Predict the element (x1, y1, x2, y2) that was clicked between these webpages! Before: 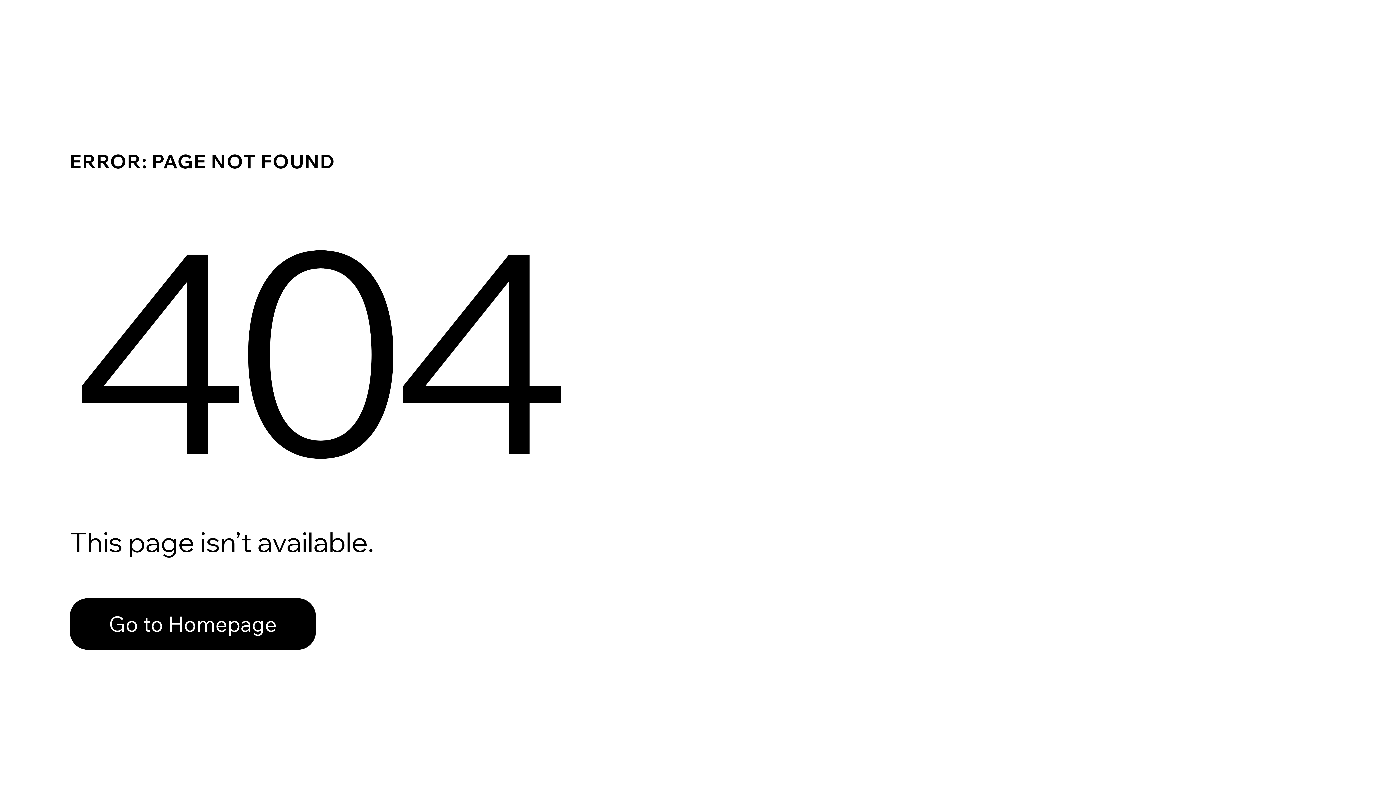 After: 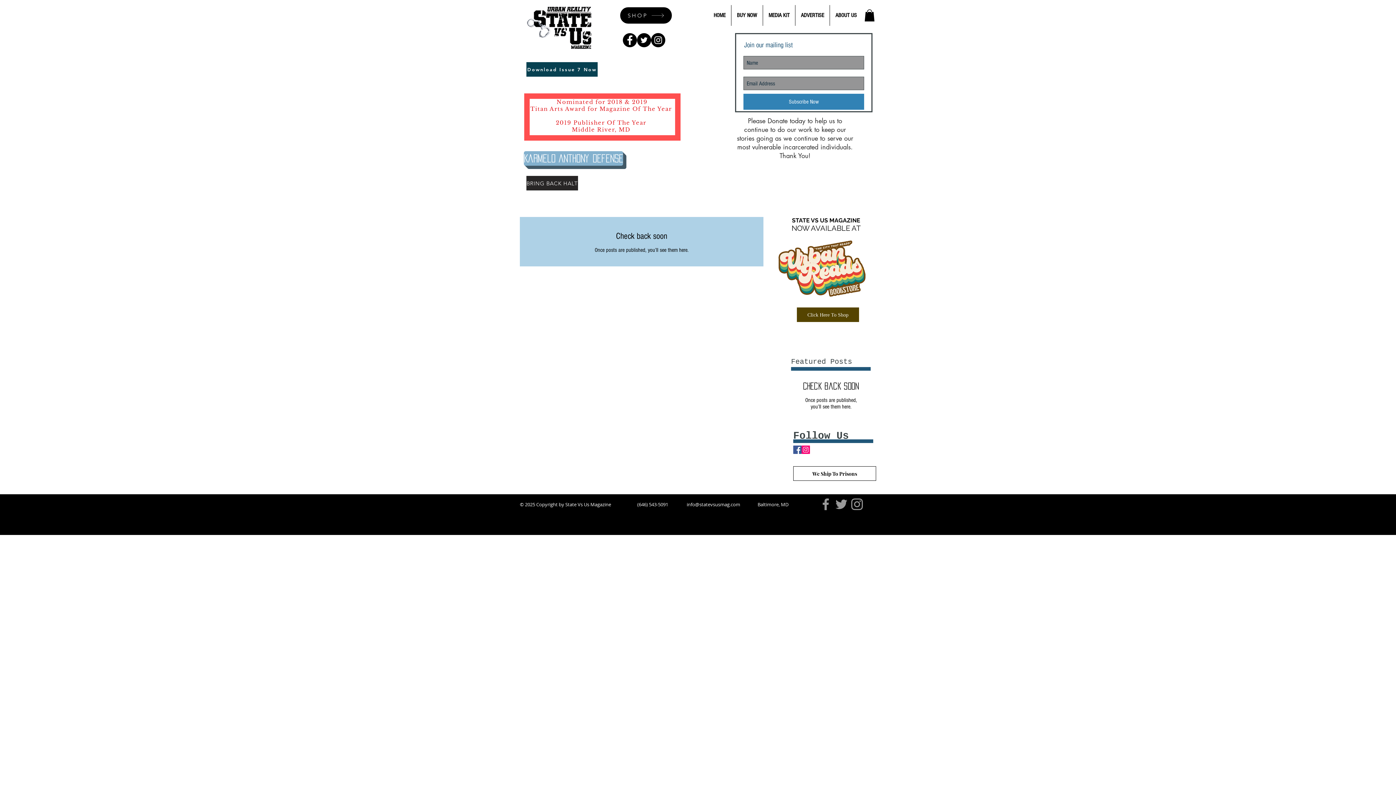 Action: label: Go to Homepage bbox: (69, 582, 768, 659)